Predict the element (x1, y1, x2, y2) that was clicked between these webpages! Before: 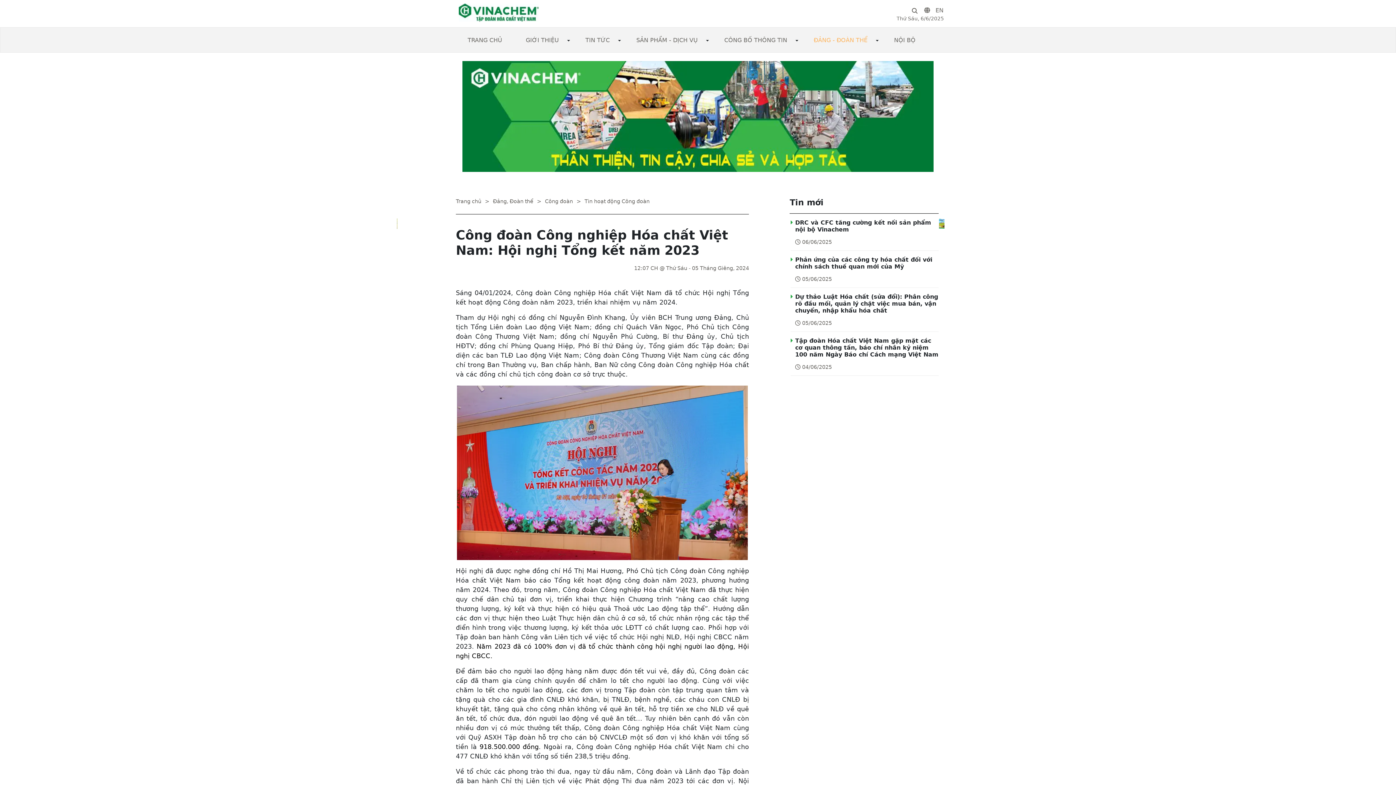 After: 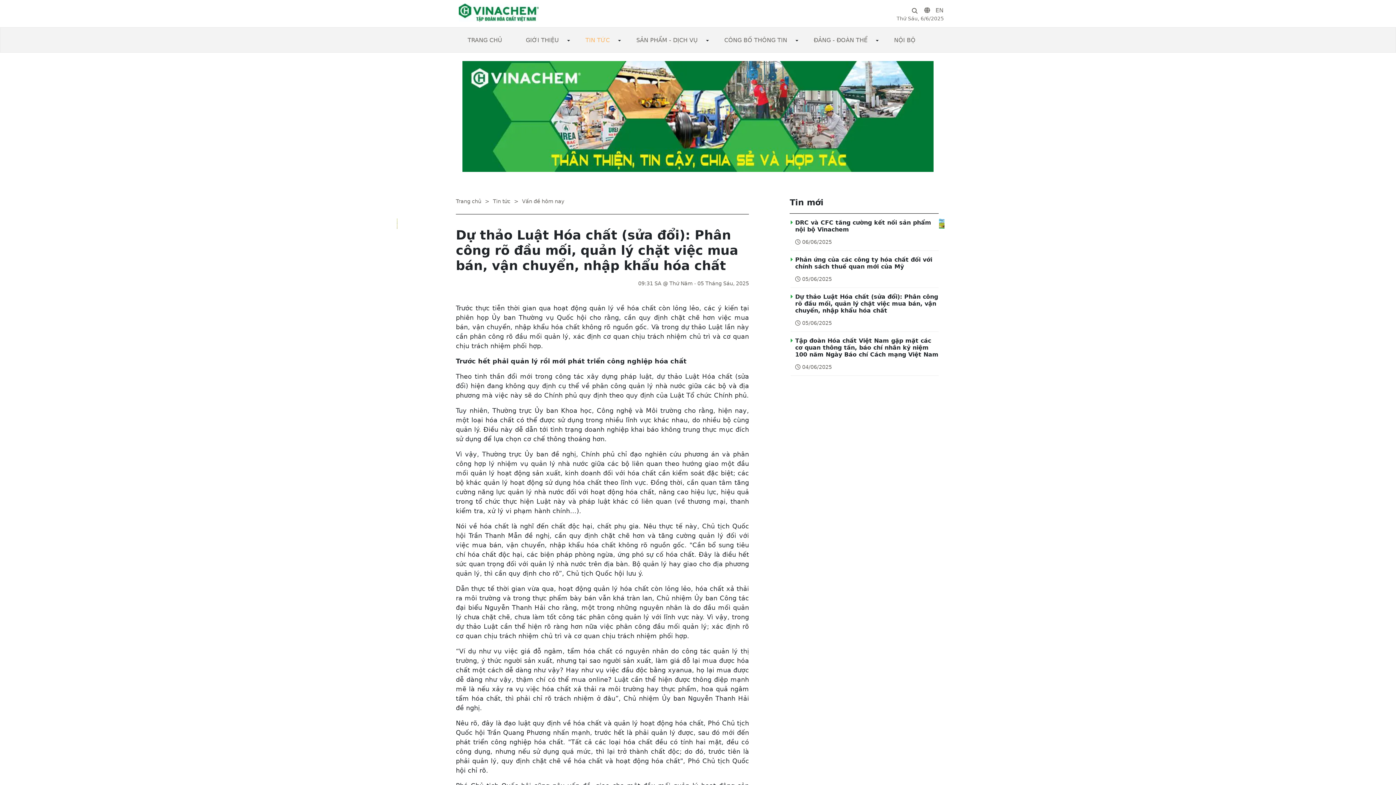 Action: bbox: (795, 293, 938, 314) label: Dự thảo Luật Hóa chất (sửa đổi): Phân công rõ đầu mối, quản lý chặt việc mua bán, vận chuyển, nhập khẩu hóa chất